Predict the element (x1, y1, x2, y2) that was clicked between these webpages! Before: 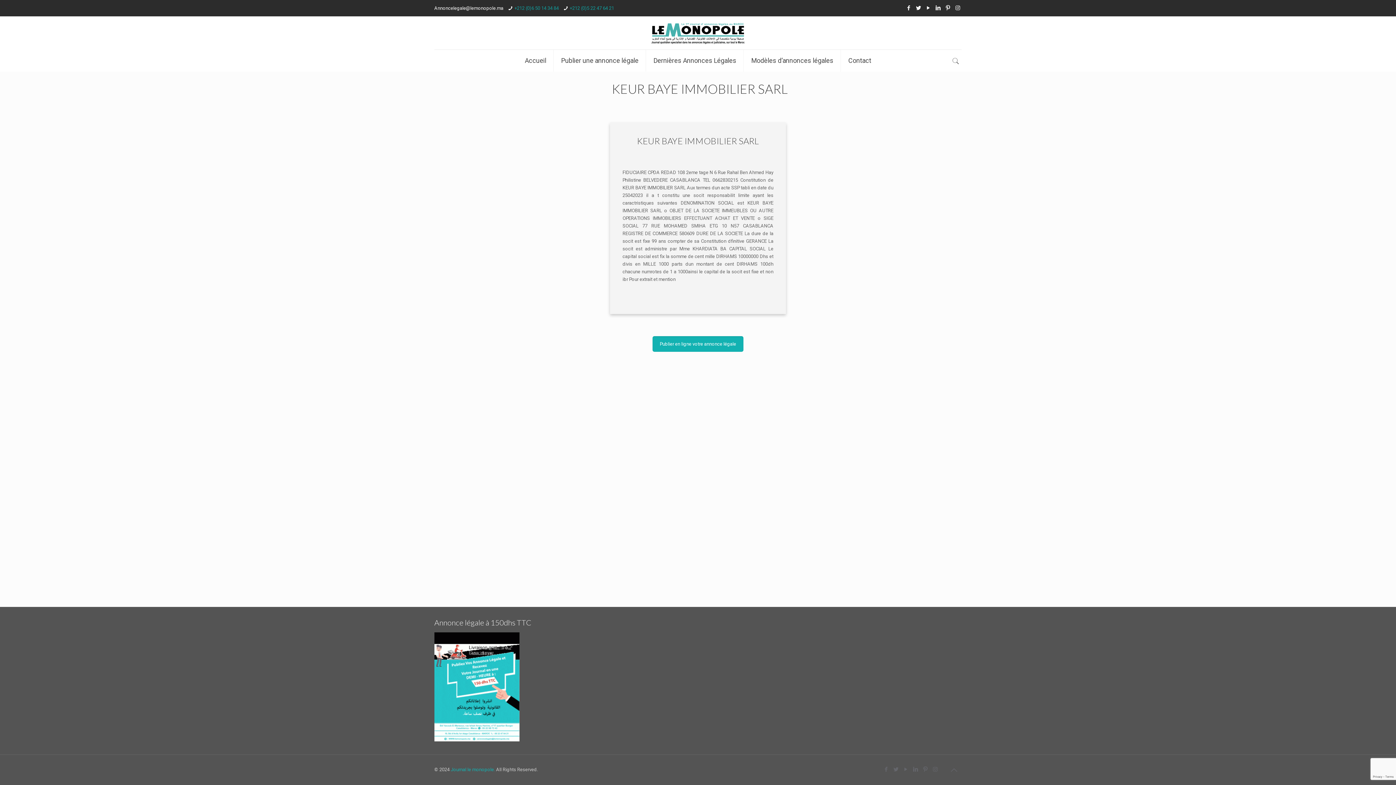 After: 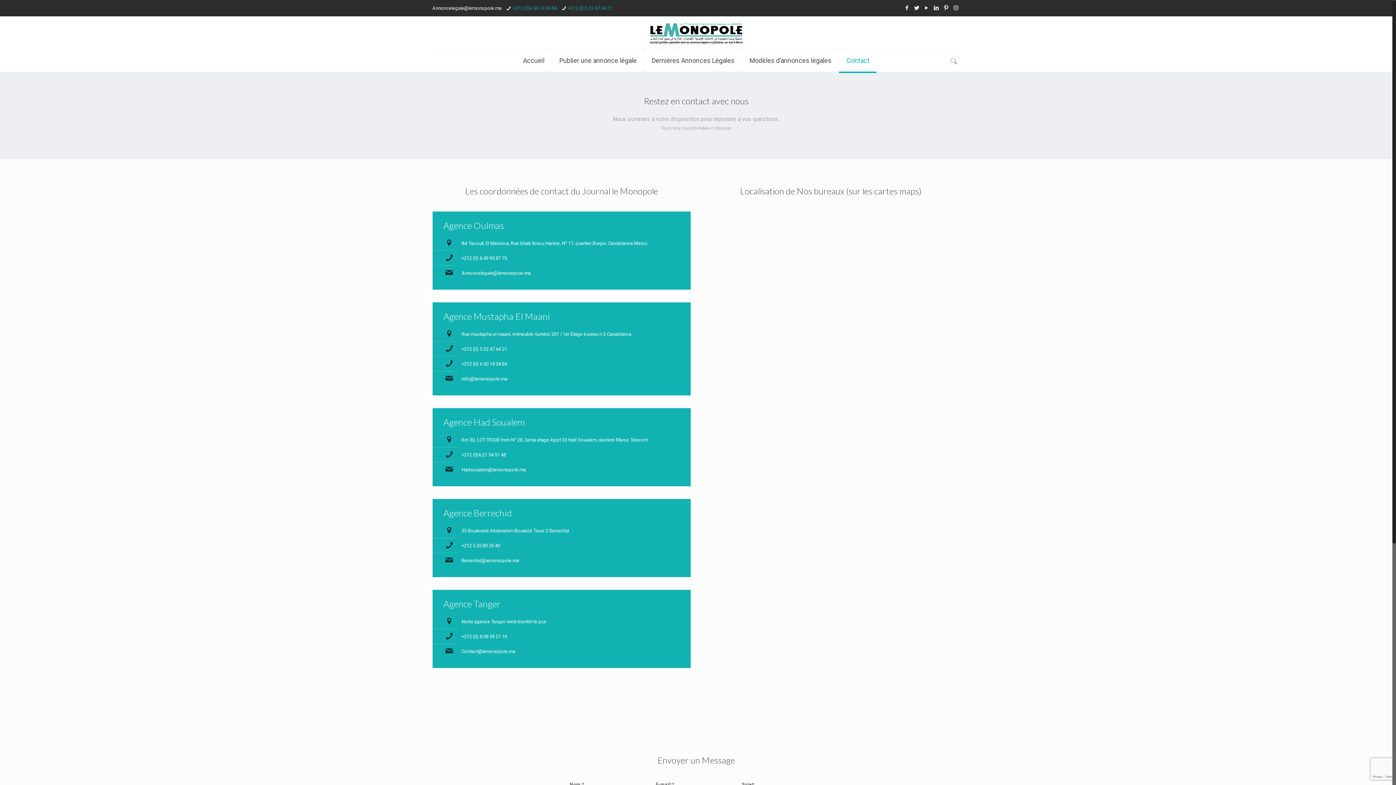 Action: bbox: (841, 49, 878, 71) label: Contact